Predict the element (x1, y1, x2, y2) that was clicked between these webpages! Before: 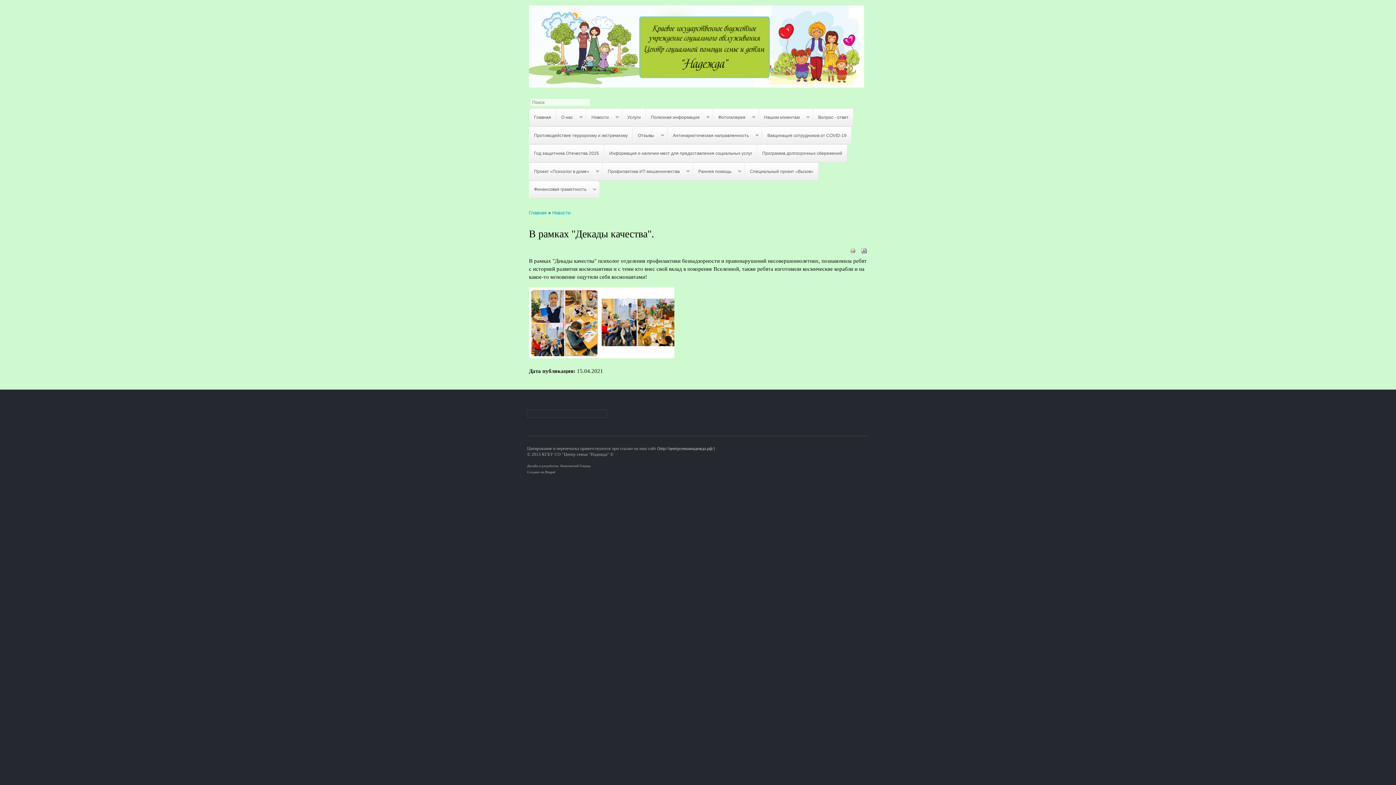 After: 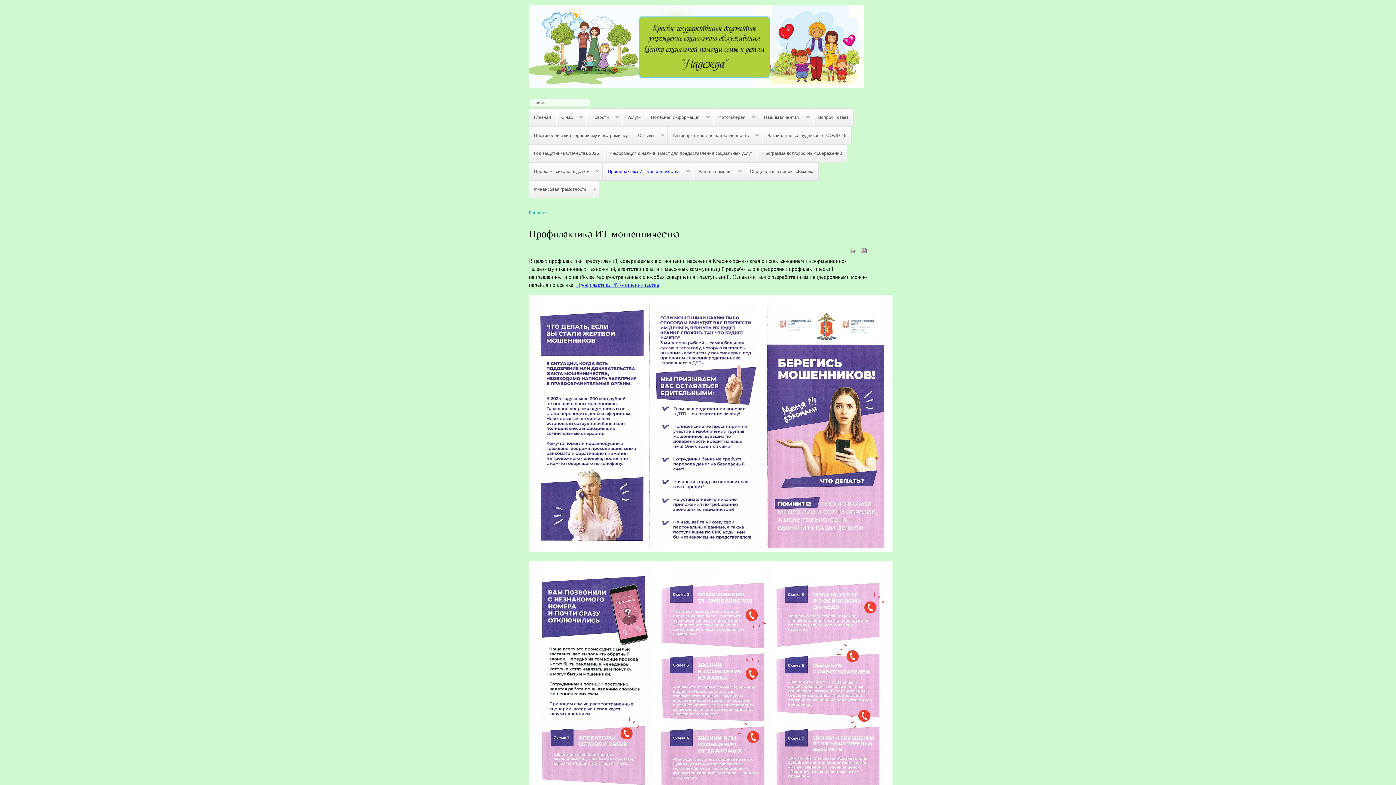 Action: label: Профилактика ИТ-мошенничества
» bbox: (603, 162, 693, 180)